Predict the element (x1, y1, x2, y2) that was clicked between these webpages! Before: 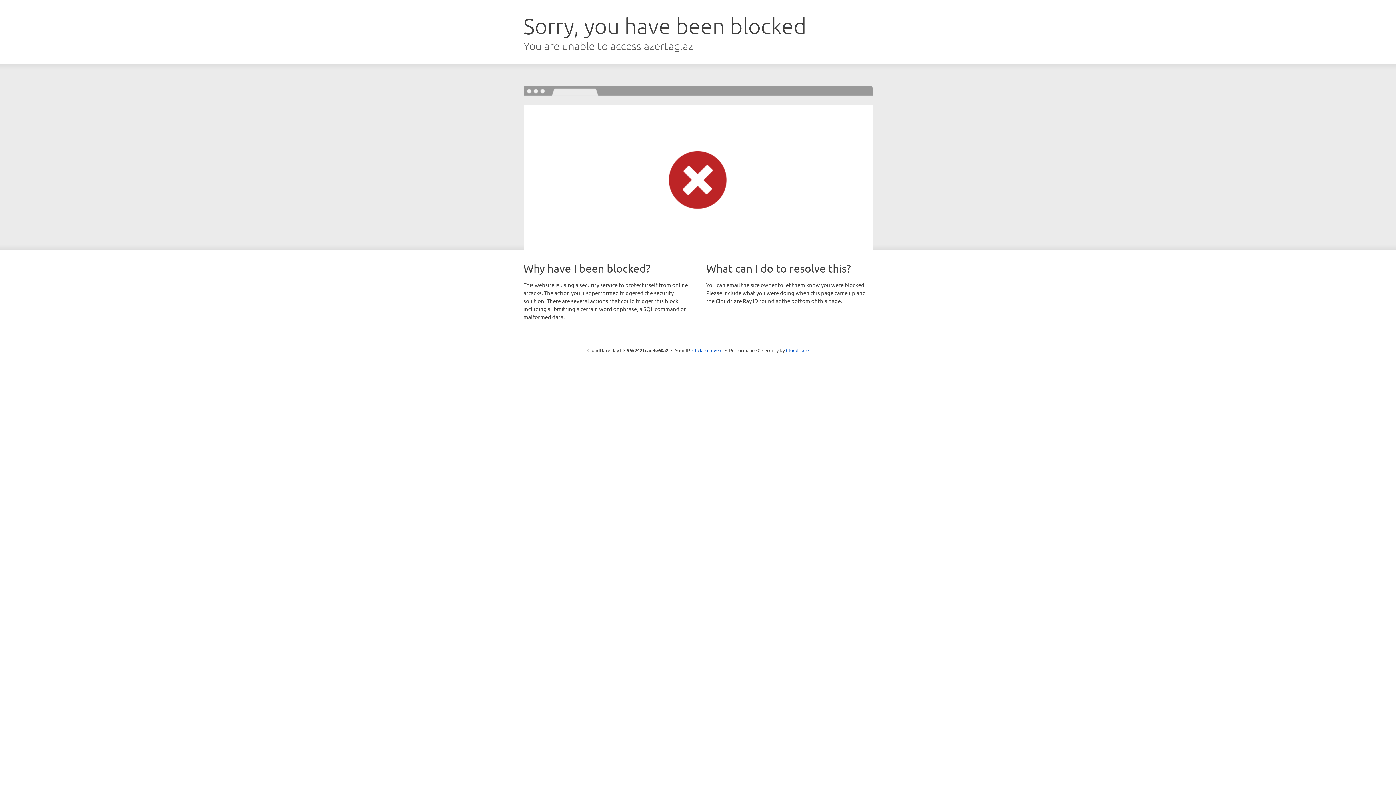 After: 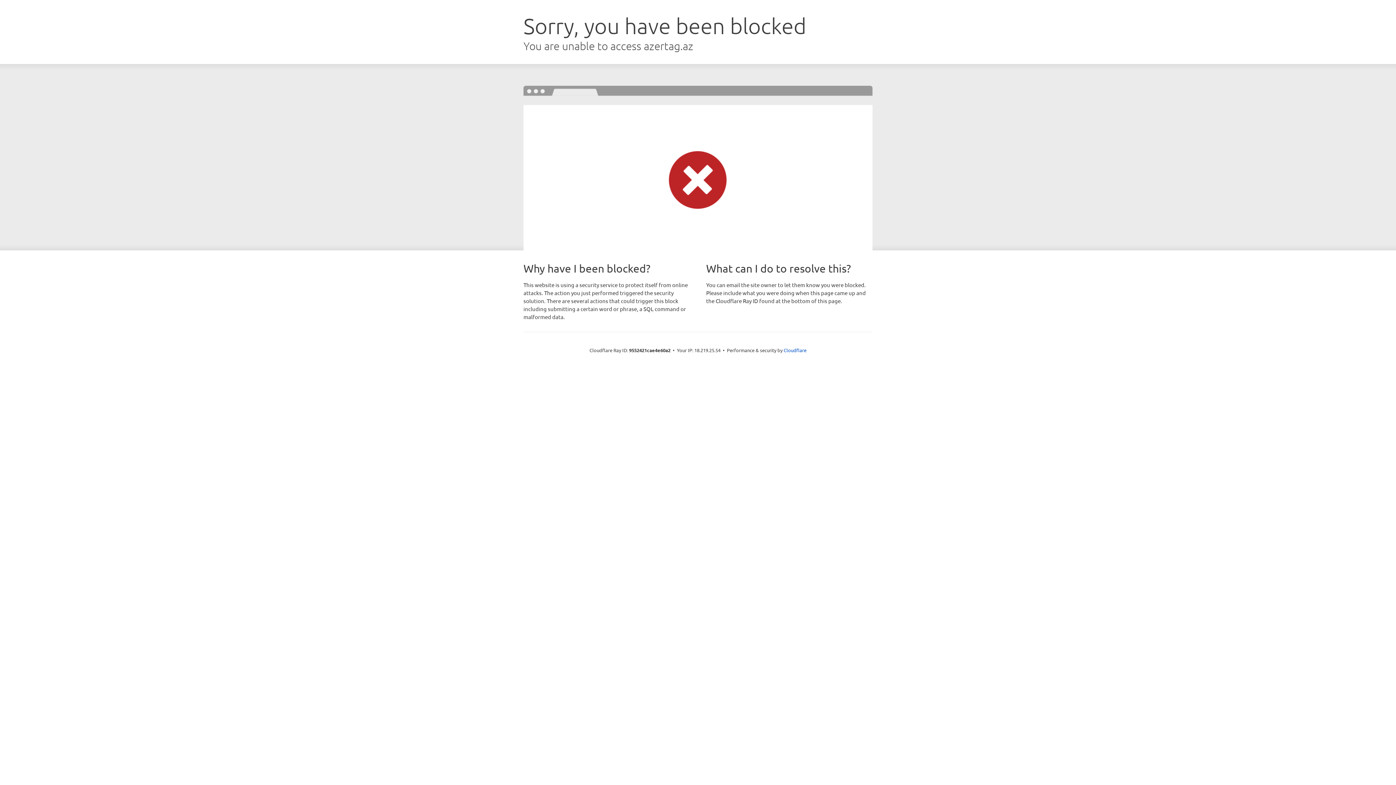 Action: bbox: (692, 346, 722, 353) label: Click to reveal